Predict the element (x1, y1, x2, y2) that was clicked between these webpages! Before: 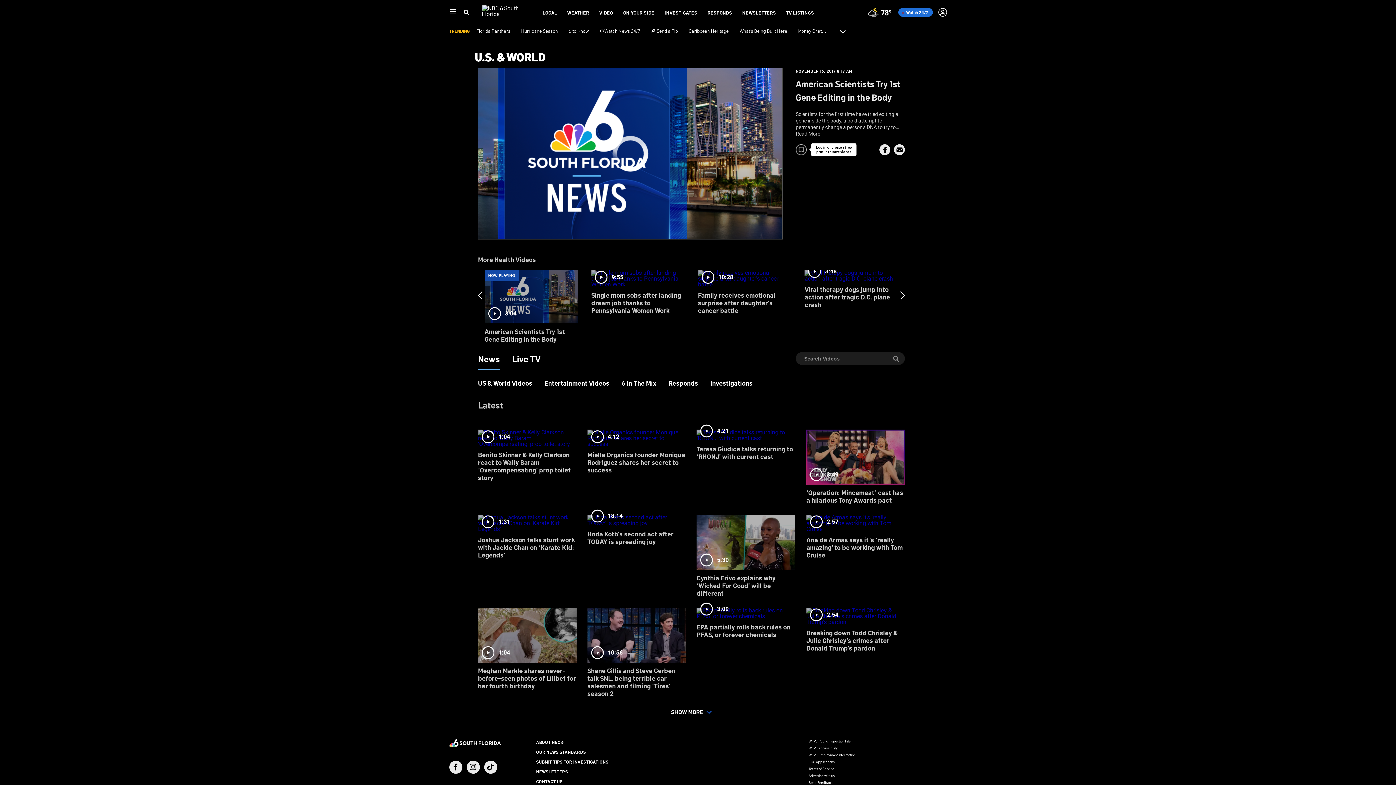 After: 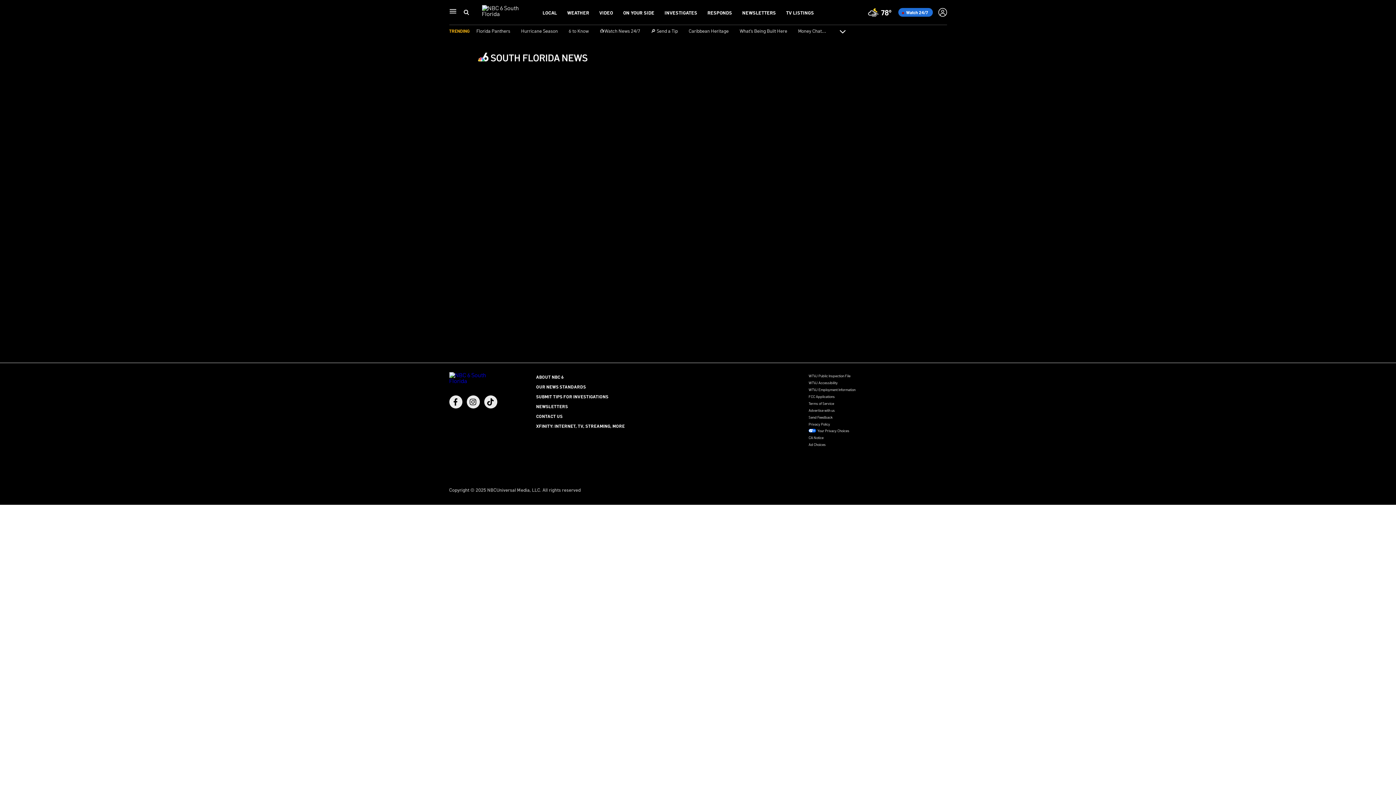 Action: label:  Watch 24/7 bbox: (898, 8, 932, 16)